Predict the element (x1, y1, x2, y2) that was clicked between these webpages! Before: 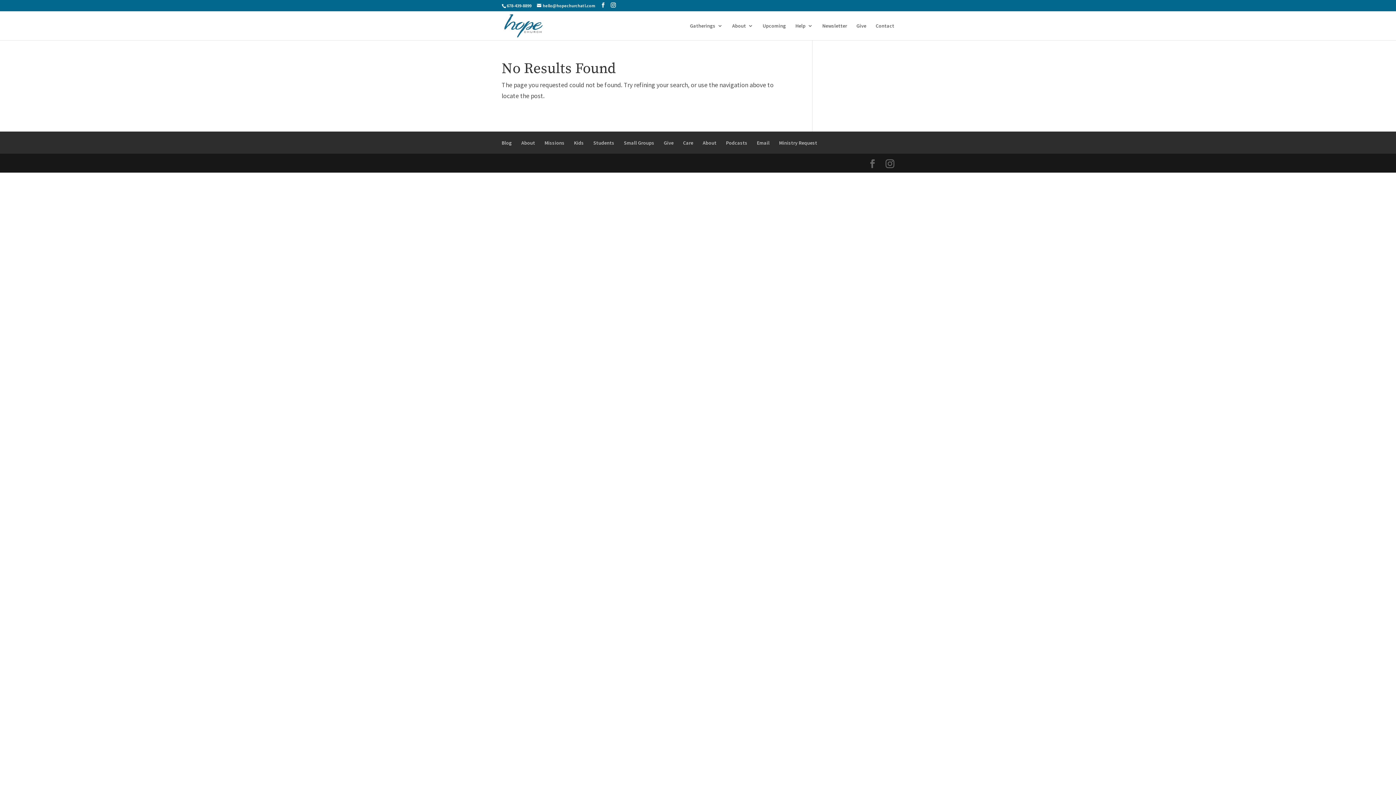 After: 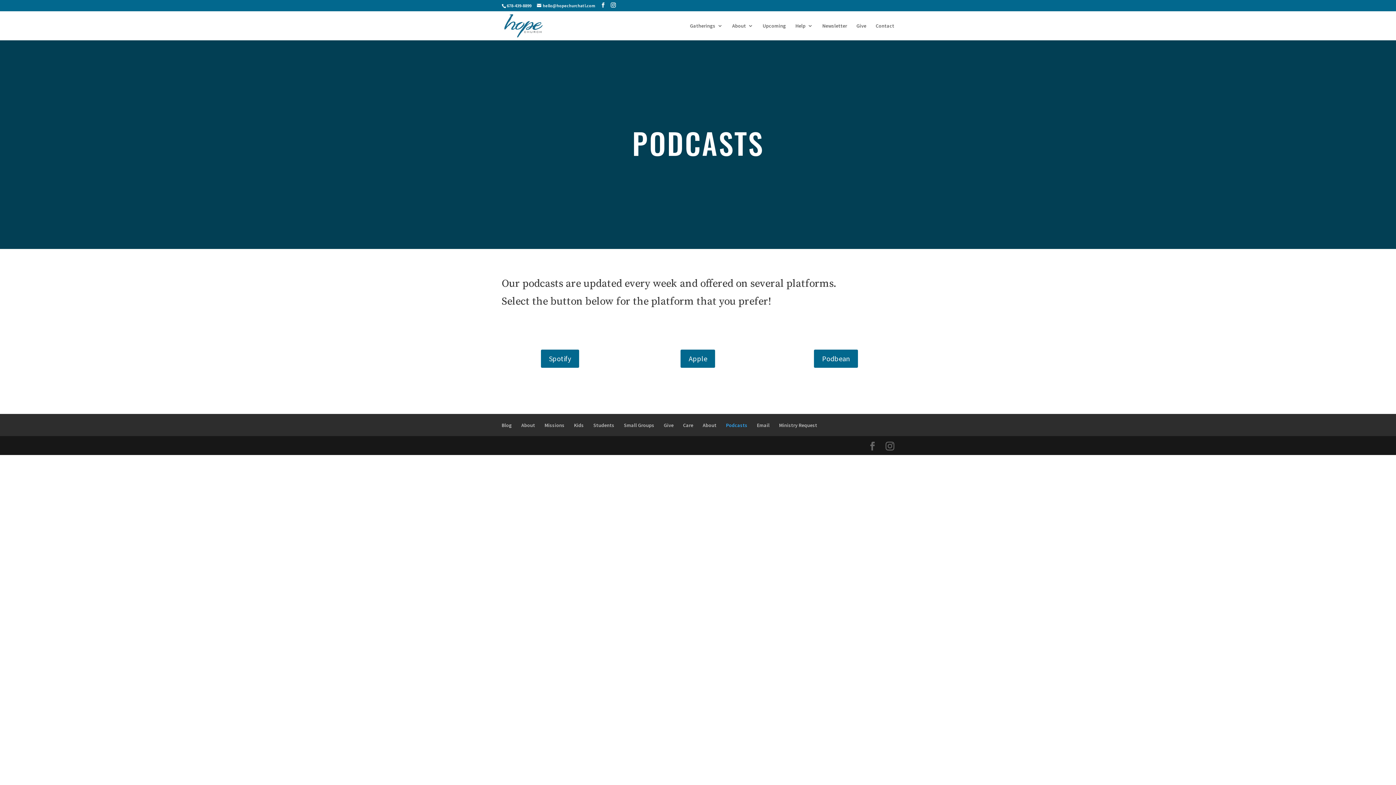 Action: label: Podcasts bbox: (726, 139, 747, 146)